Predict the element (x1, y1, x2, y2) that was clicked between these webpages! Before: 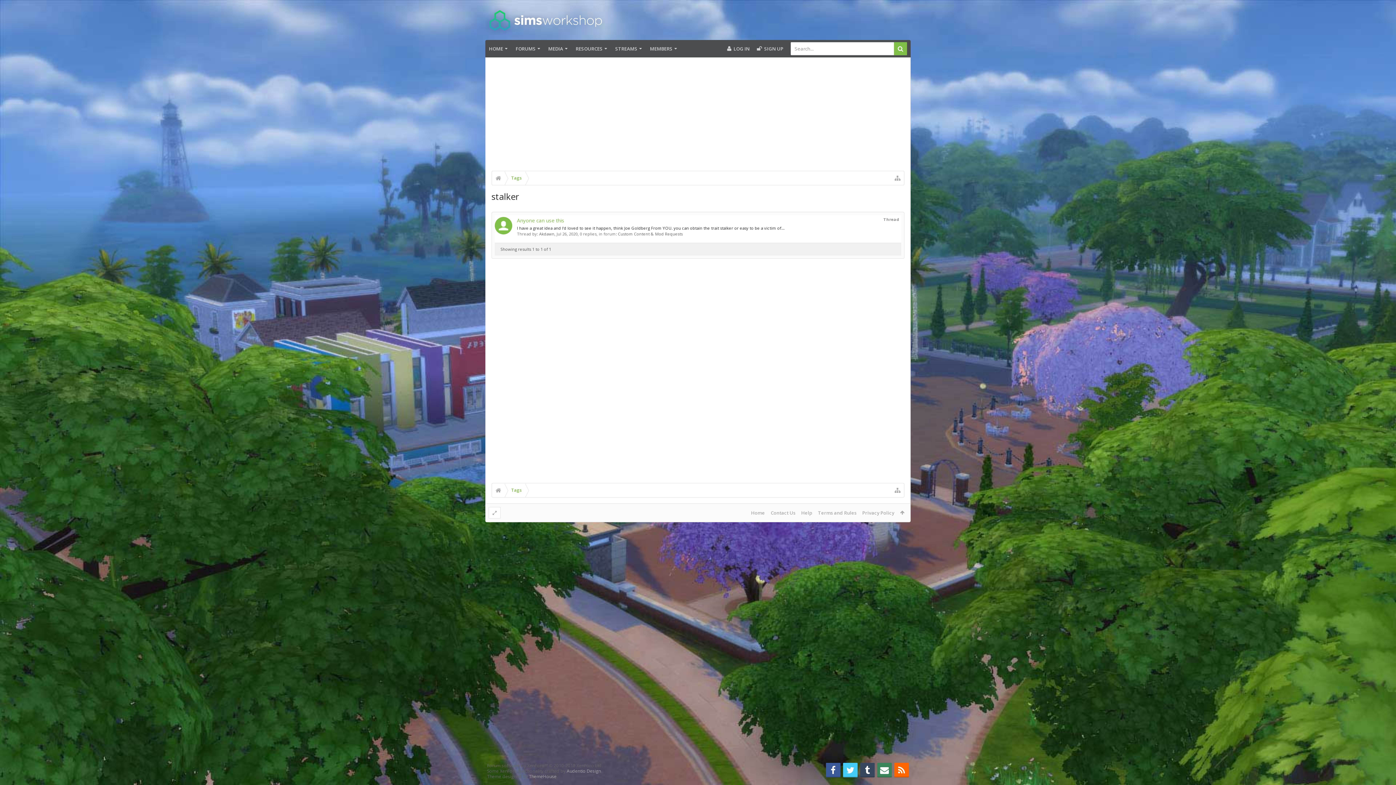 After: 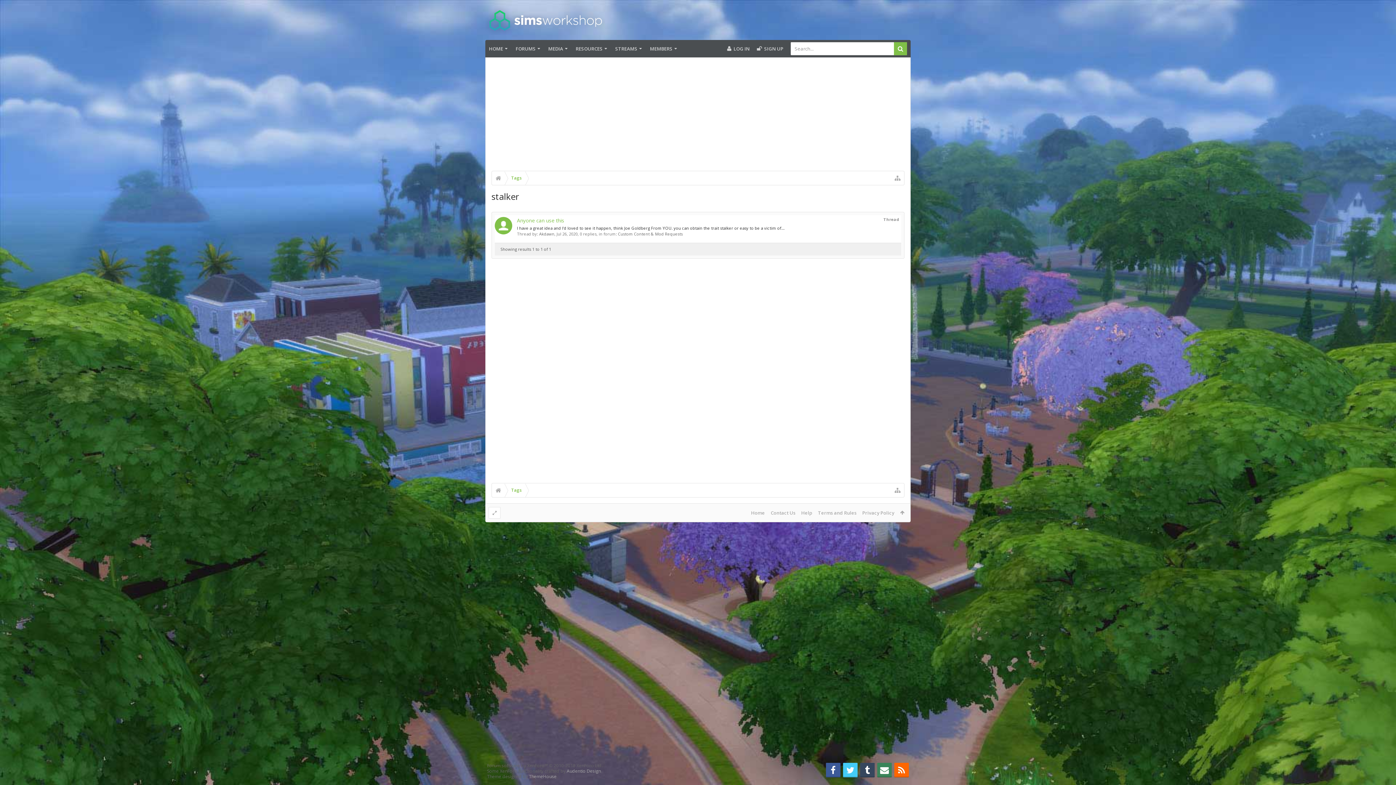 Action: bbox: (894, 763, 909, 777)